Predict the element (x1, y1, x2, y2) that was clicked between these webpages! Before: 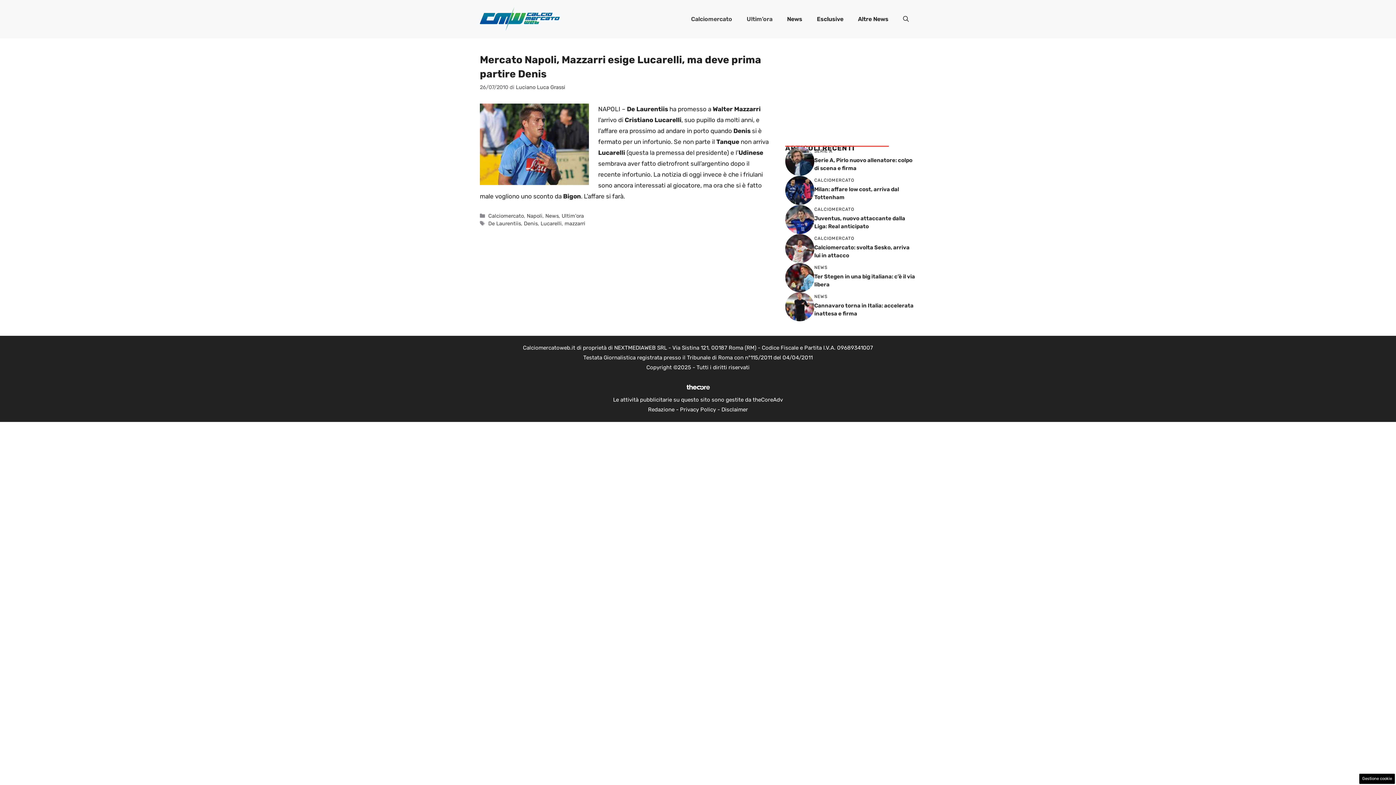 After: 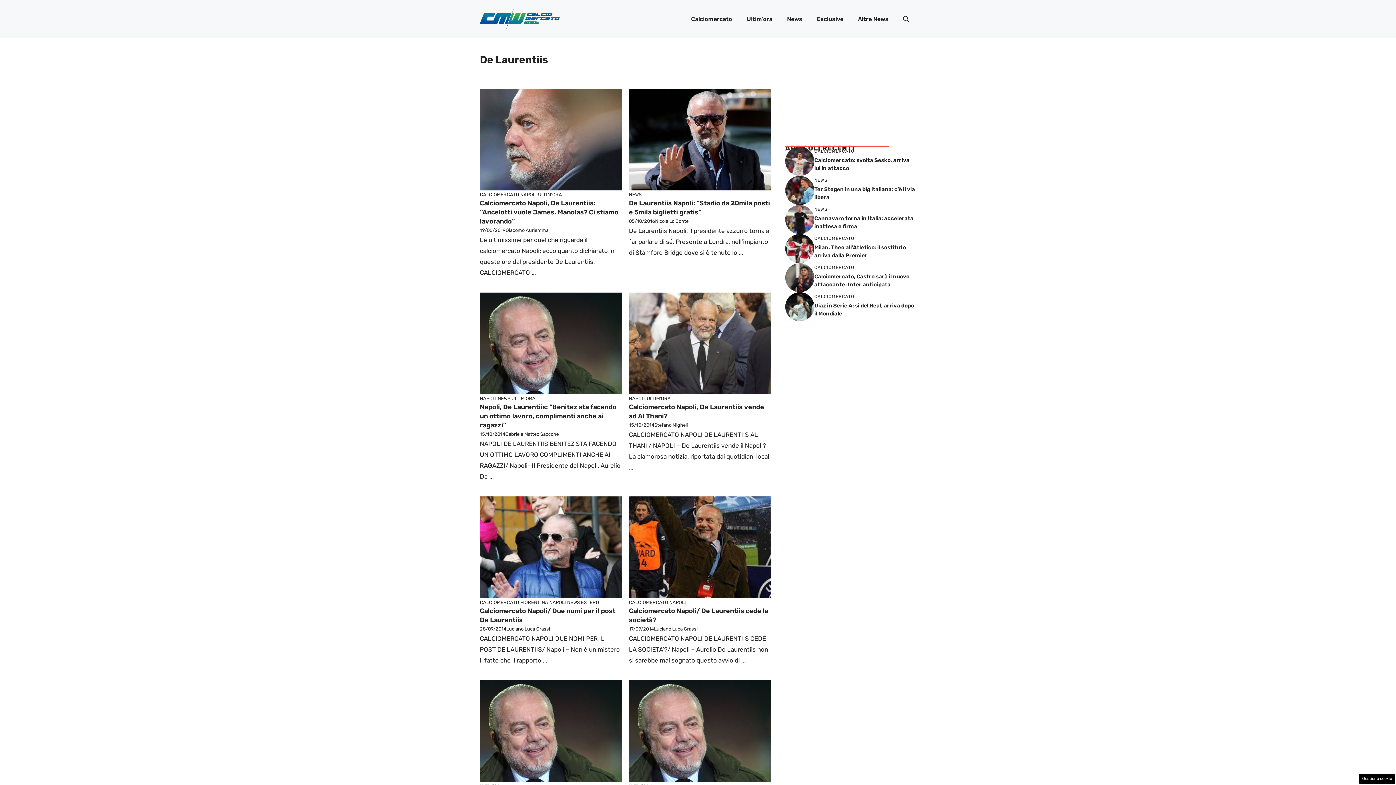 Action: label: De Laurentiis bbox: (488, 220, 521, 226)